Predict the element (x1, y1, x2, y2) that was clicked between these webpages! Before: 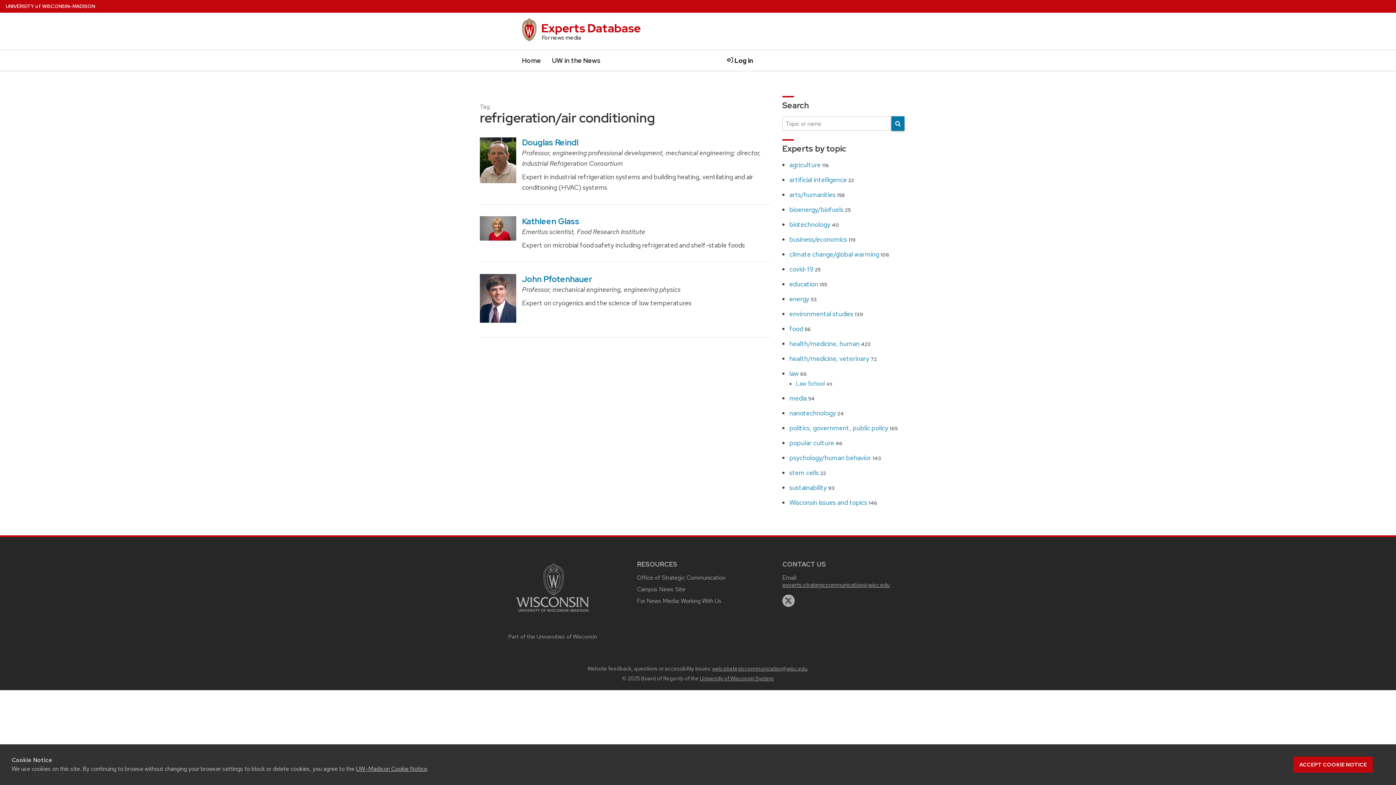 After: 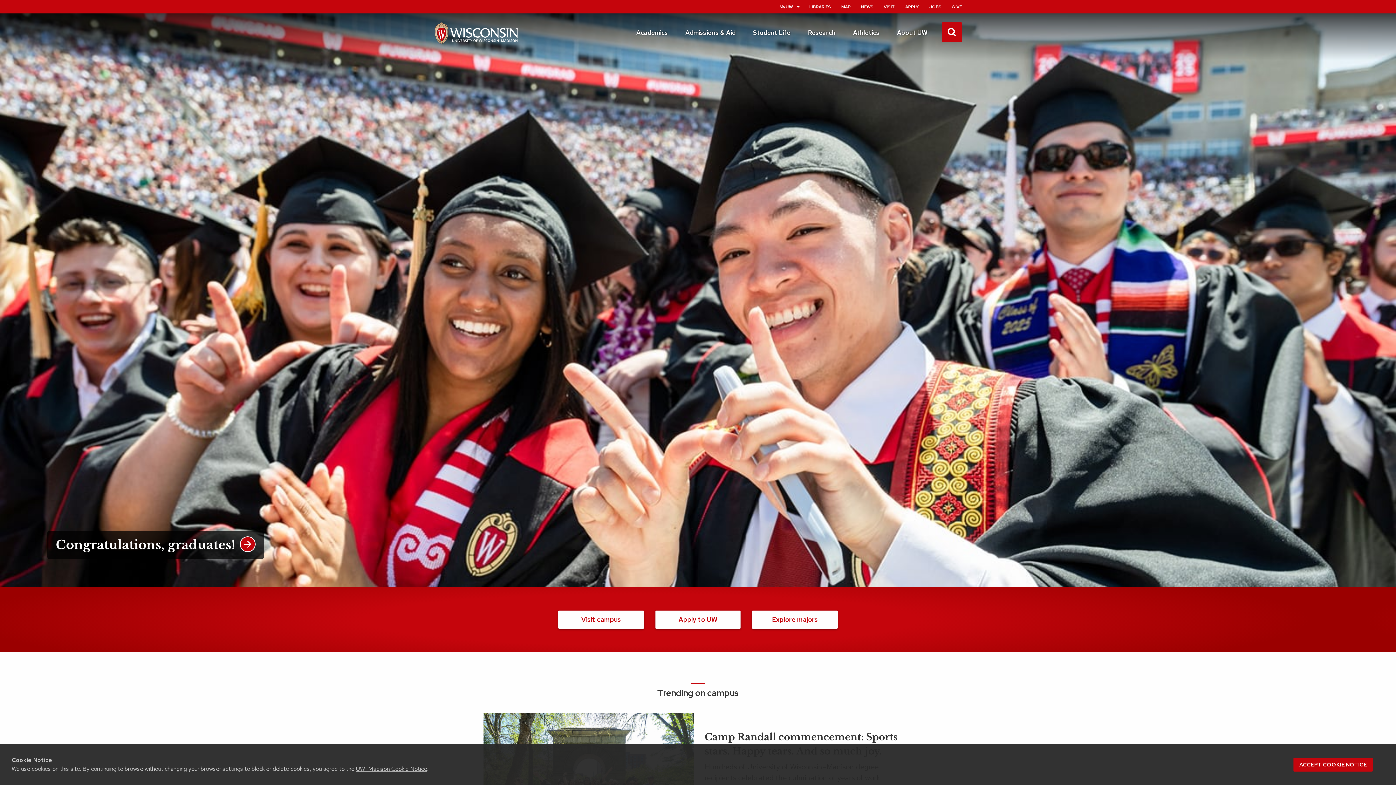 Action: bbox: (522, 35, 536, 42)